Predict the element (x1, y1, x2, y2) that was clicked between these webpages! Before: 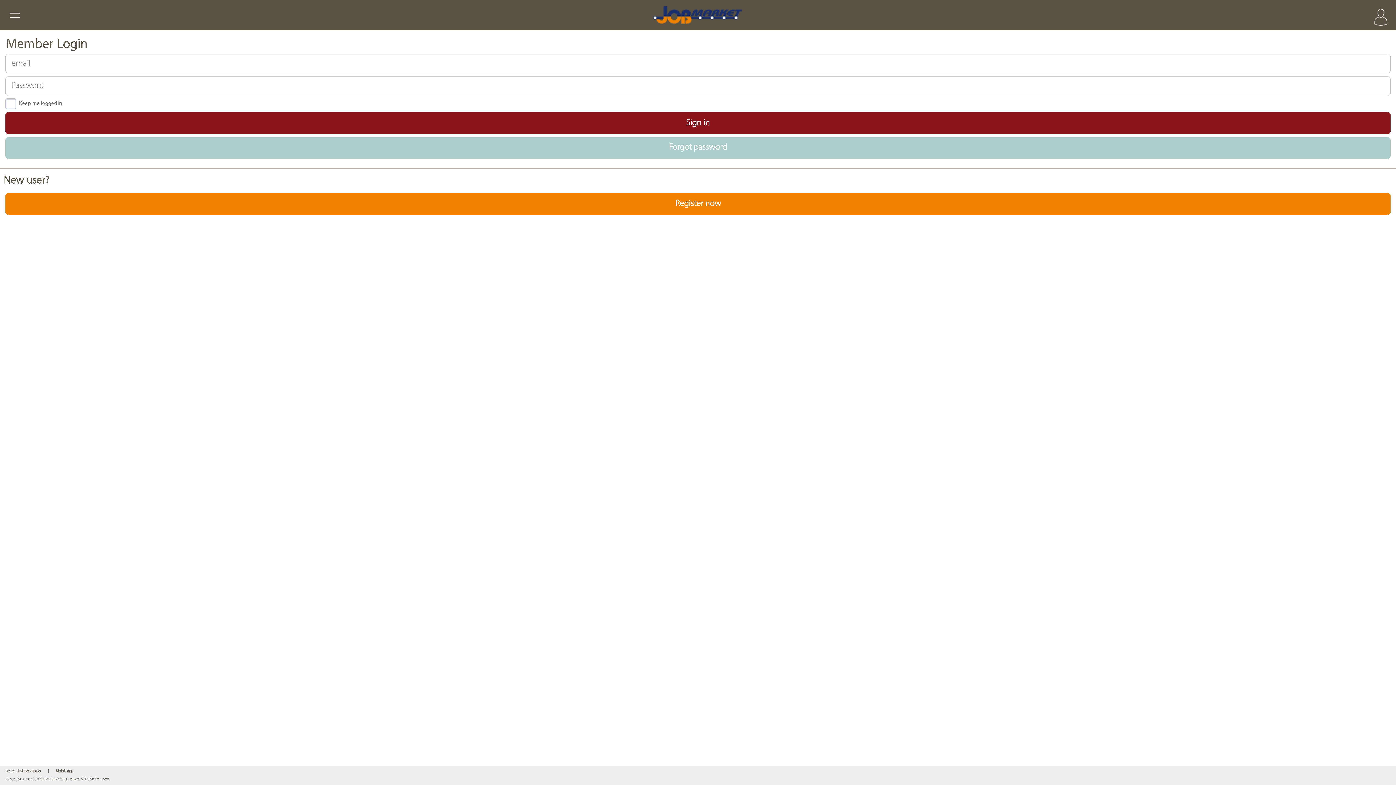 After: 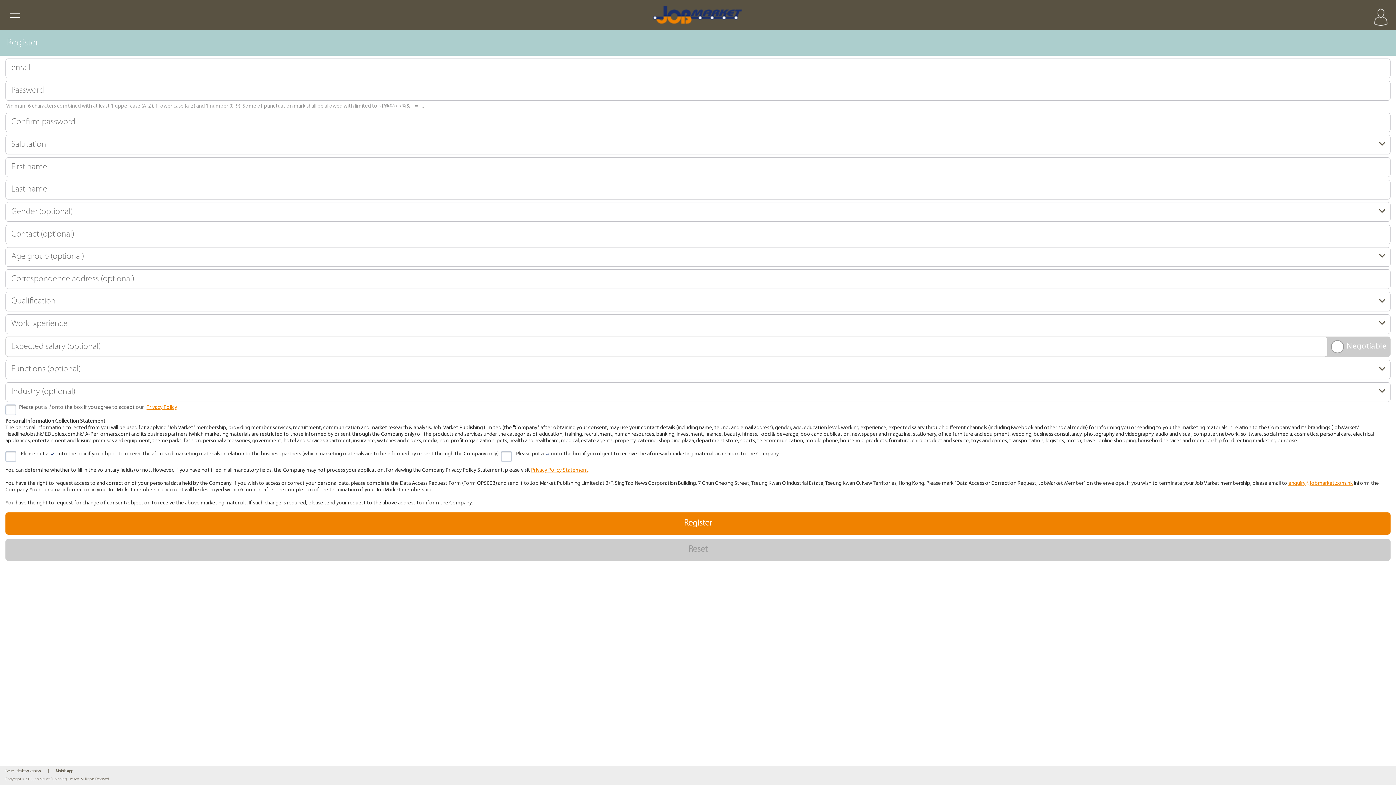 Action: label: Register now bbox: (5, 193, 1390, 214)